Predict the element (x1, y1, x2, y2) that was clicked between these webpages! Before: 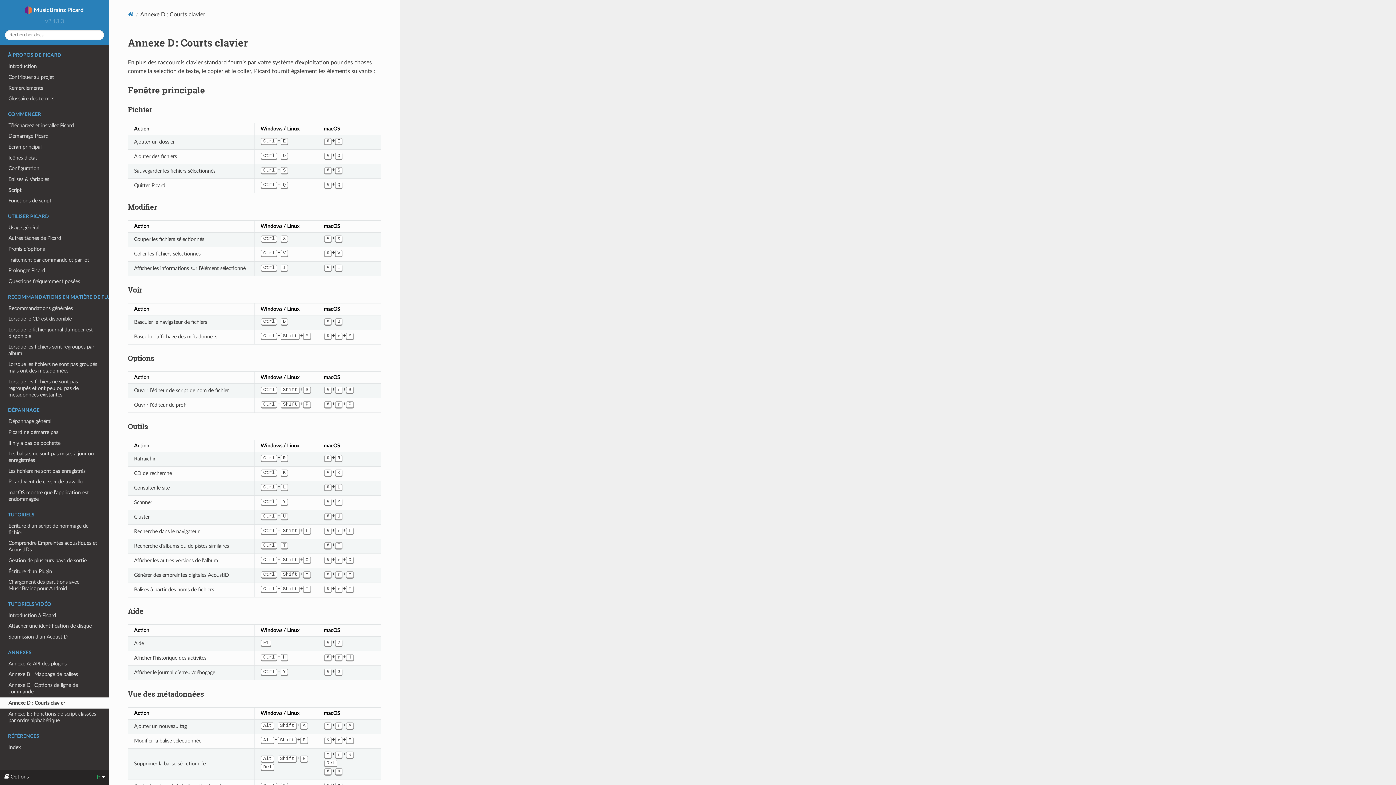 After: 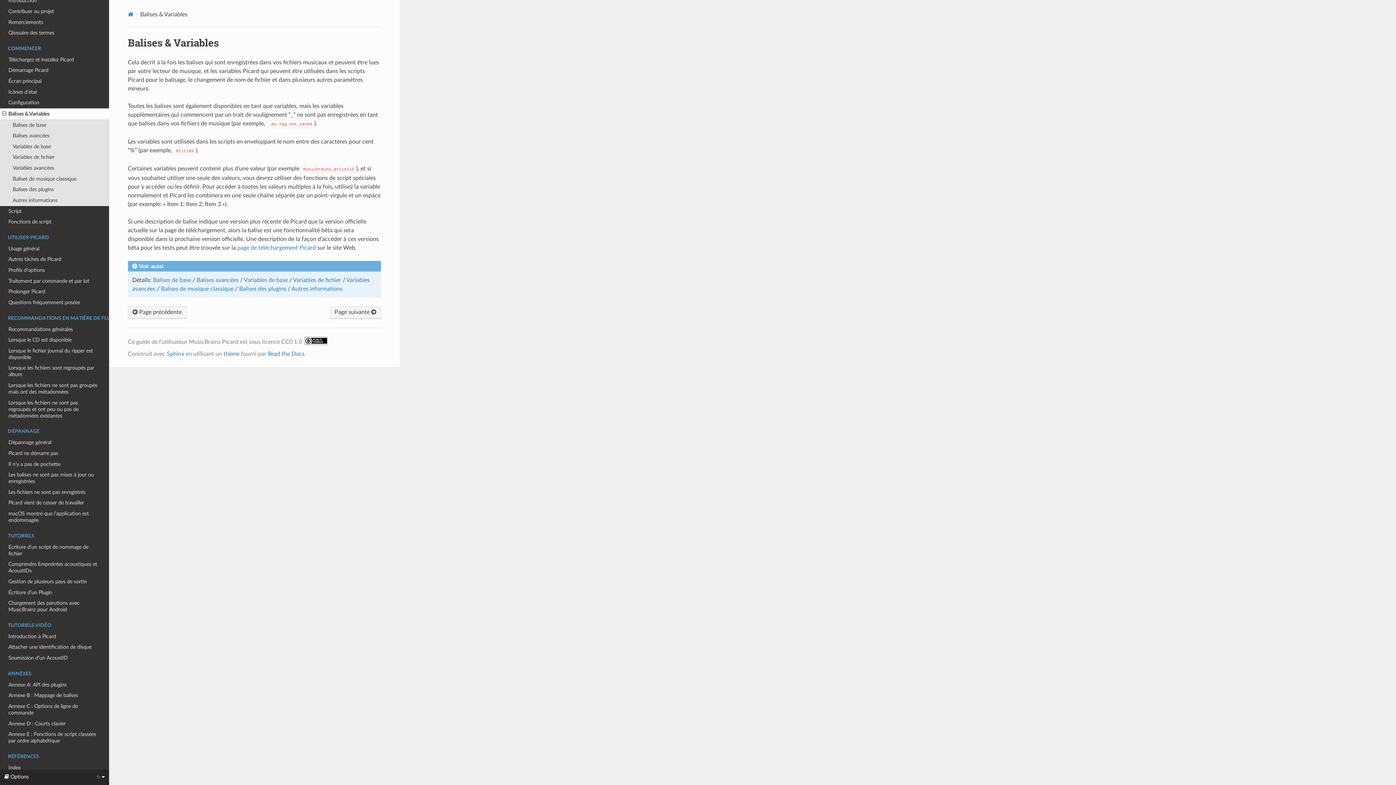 Action: label: Balises & Variables bbox: (0, 174, 109, 184)